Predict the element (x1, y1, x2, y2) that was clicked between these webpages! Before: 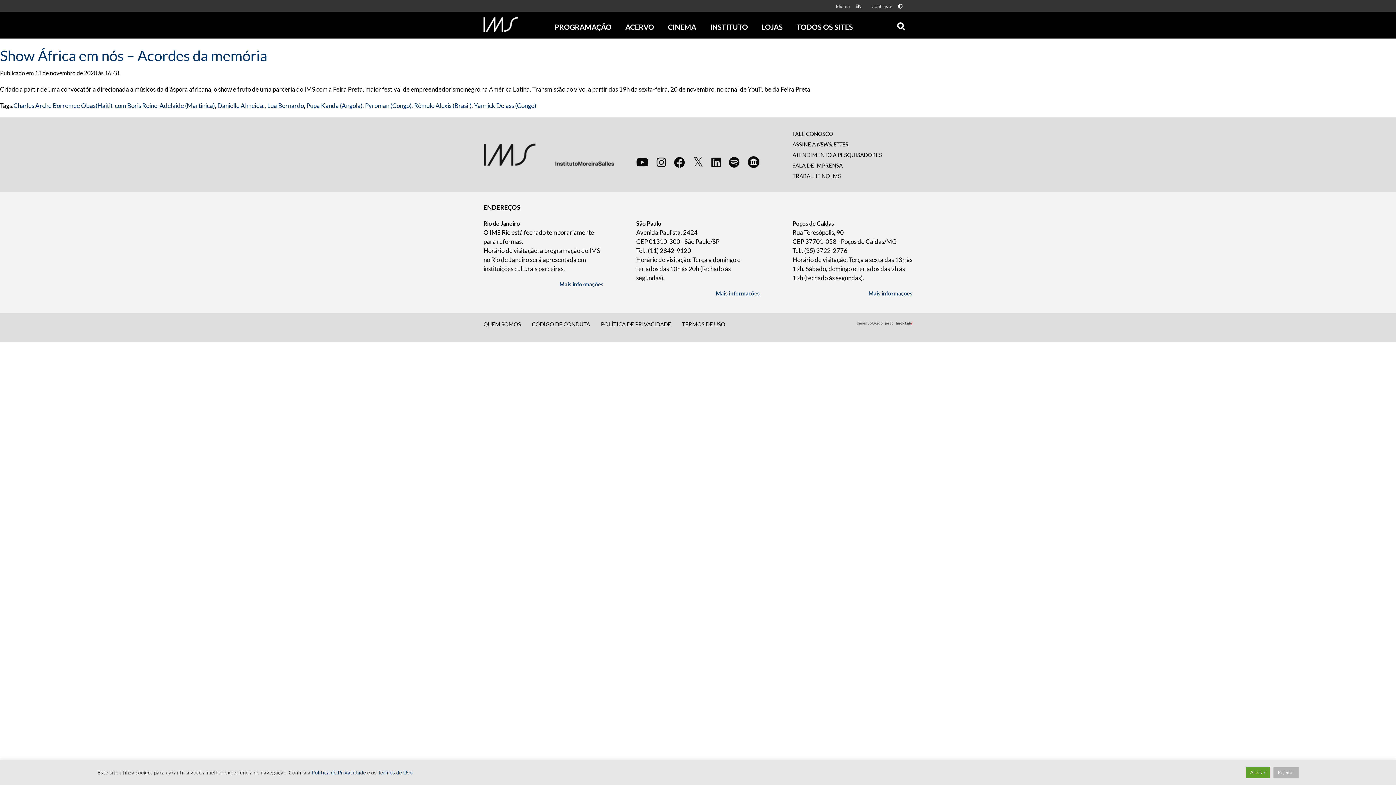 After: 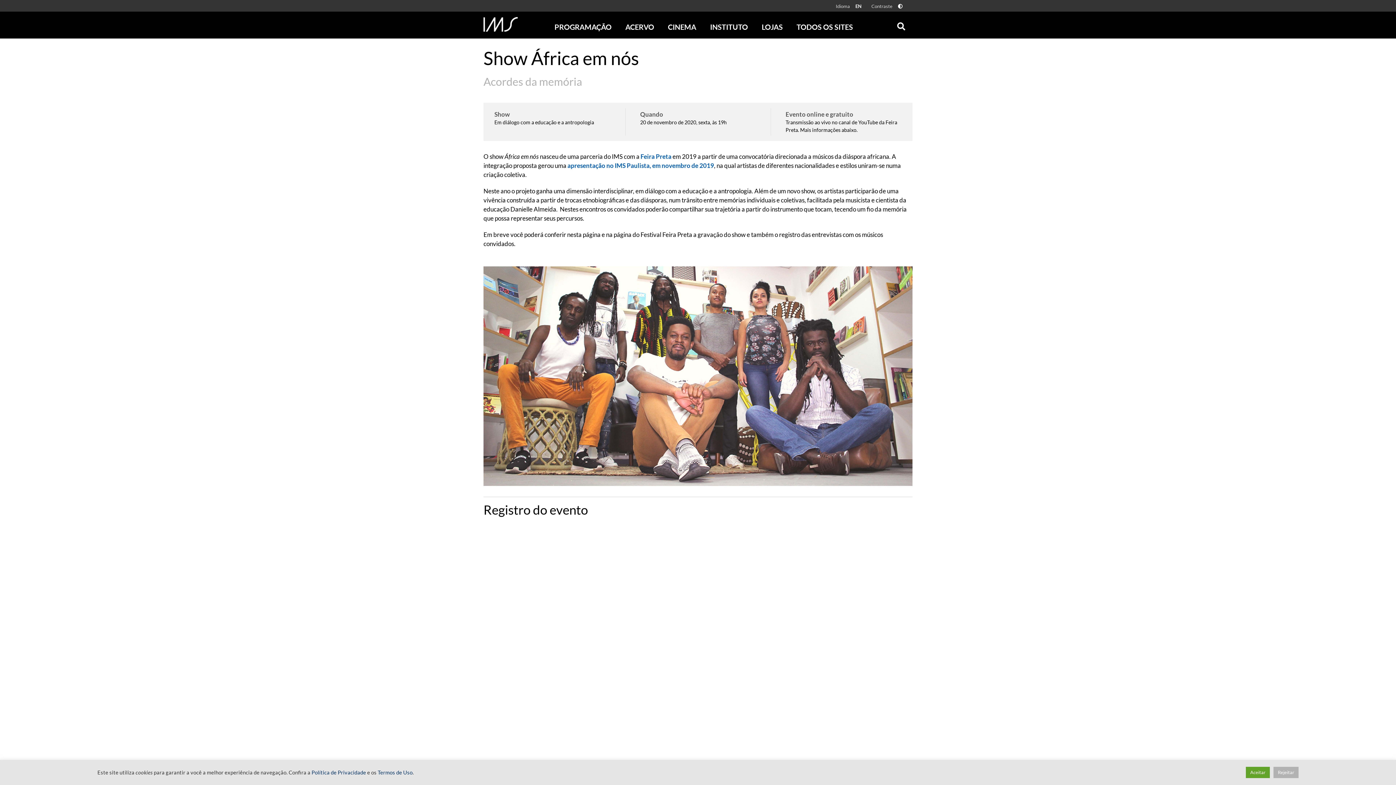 Action: label: Show África em nós – Acordes da memória bbox: (0, 46, 267, 64)